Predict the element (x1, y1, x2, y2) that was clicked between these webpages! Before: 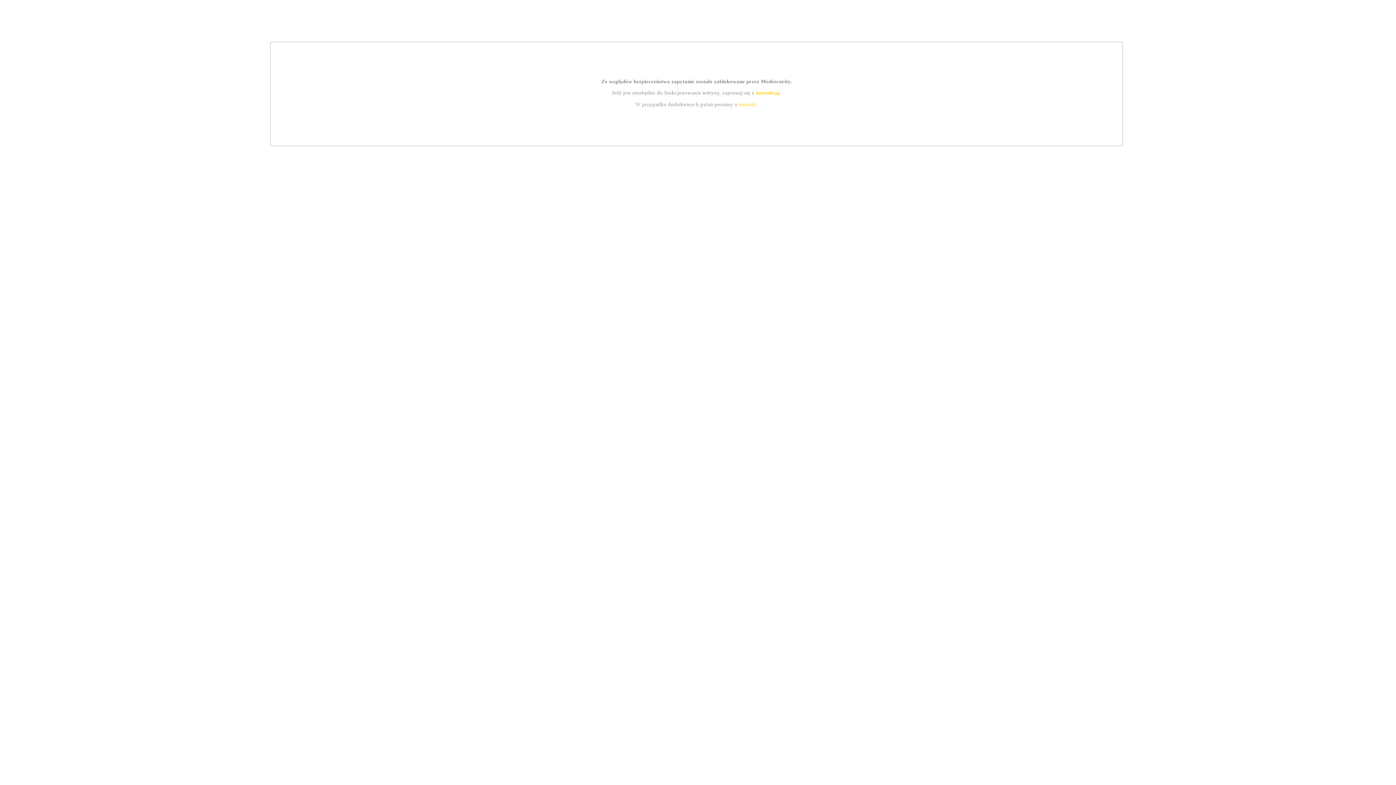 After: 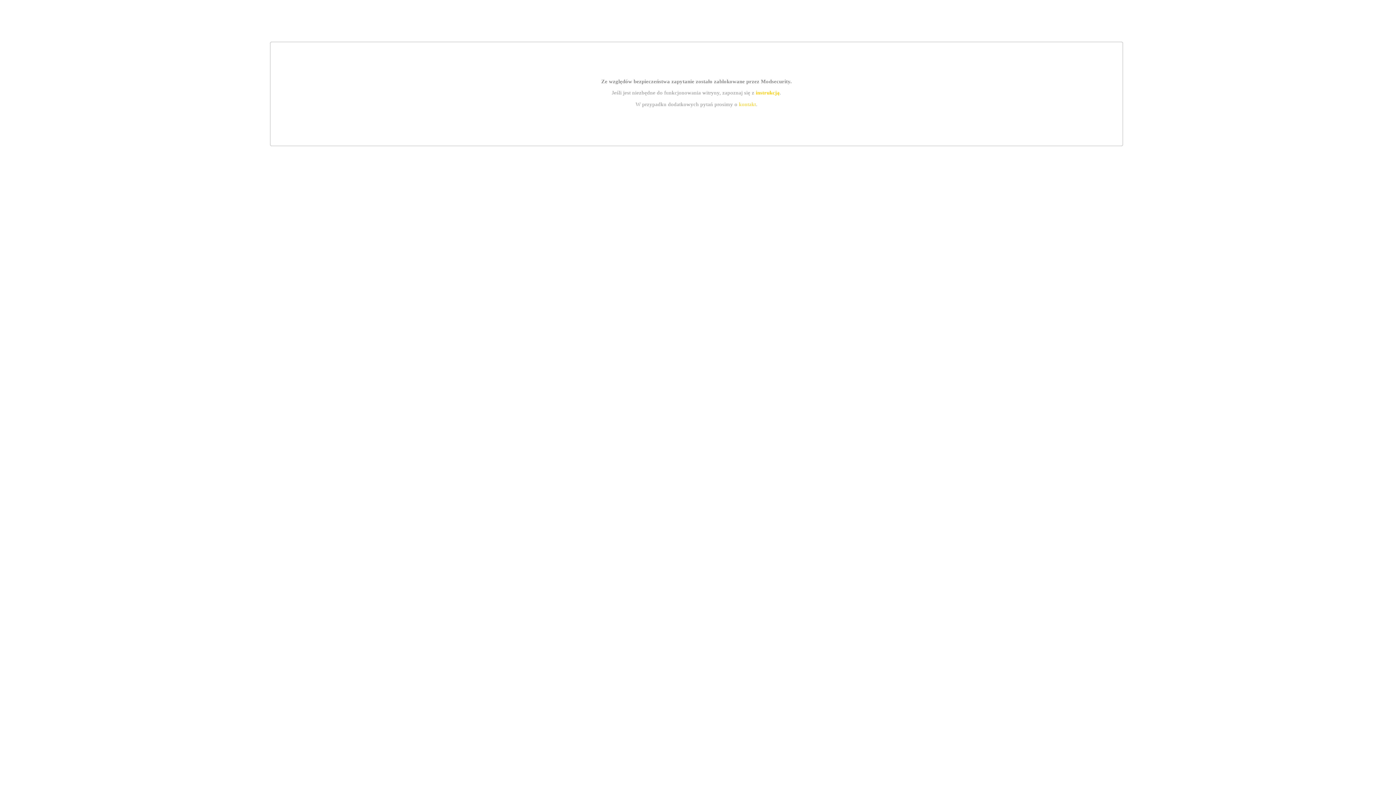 Action: bbox: (739, 101, 756, 107) label: kontakt